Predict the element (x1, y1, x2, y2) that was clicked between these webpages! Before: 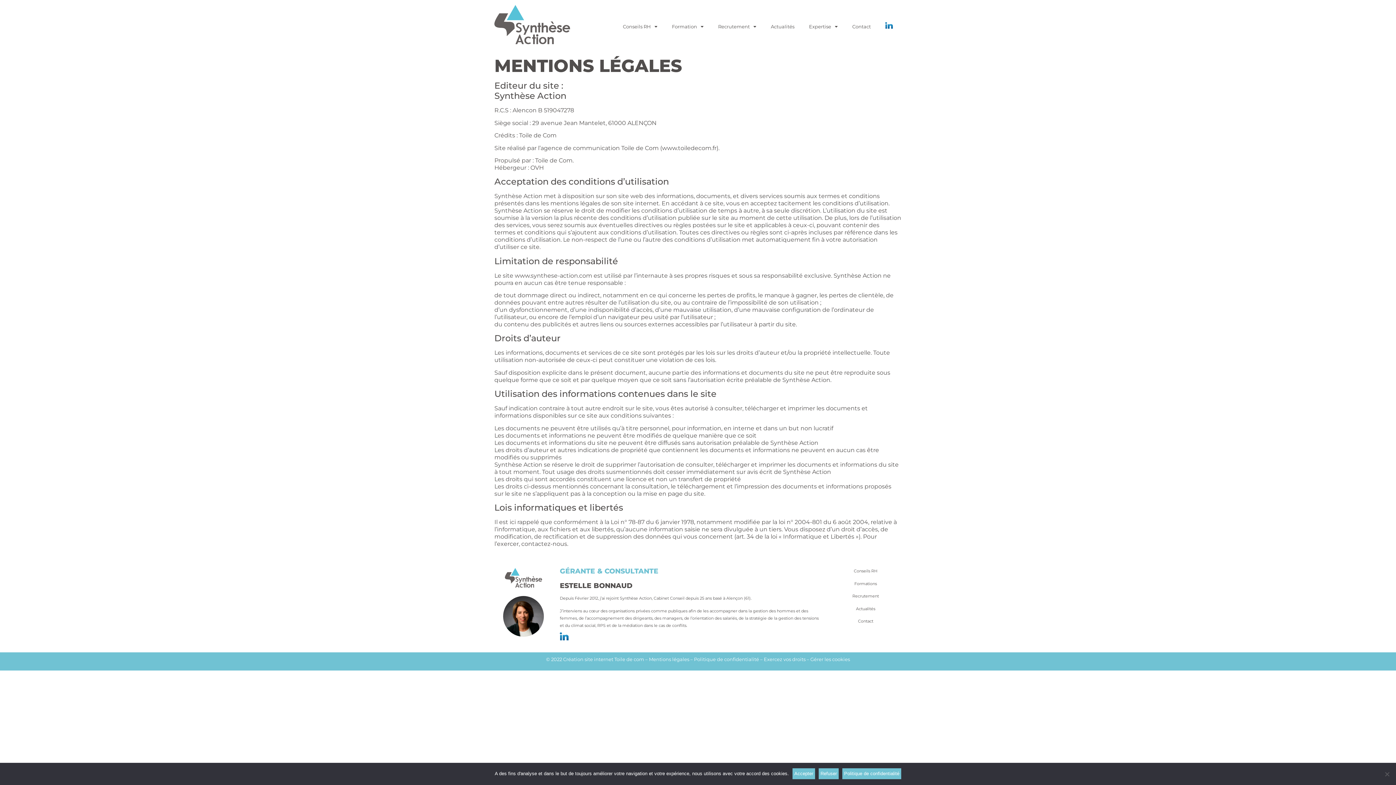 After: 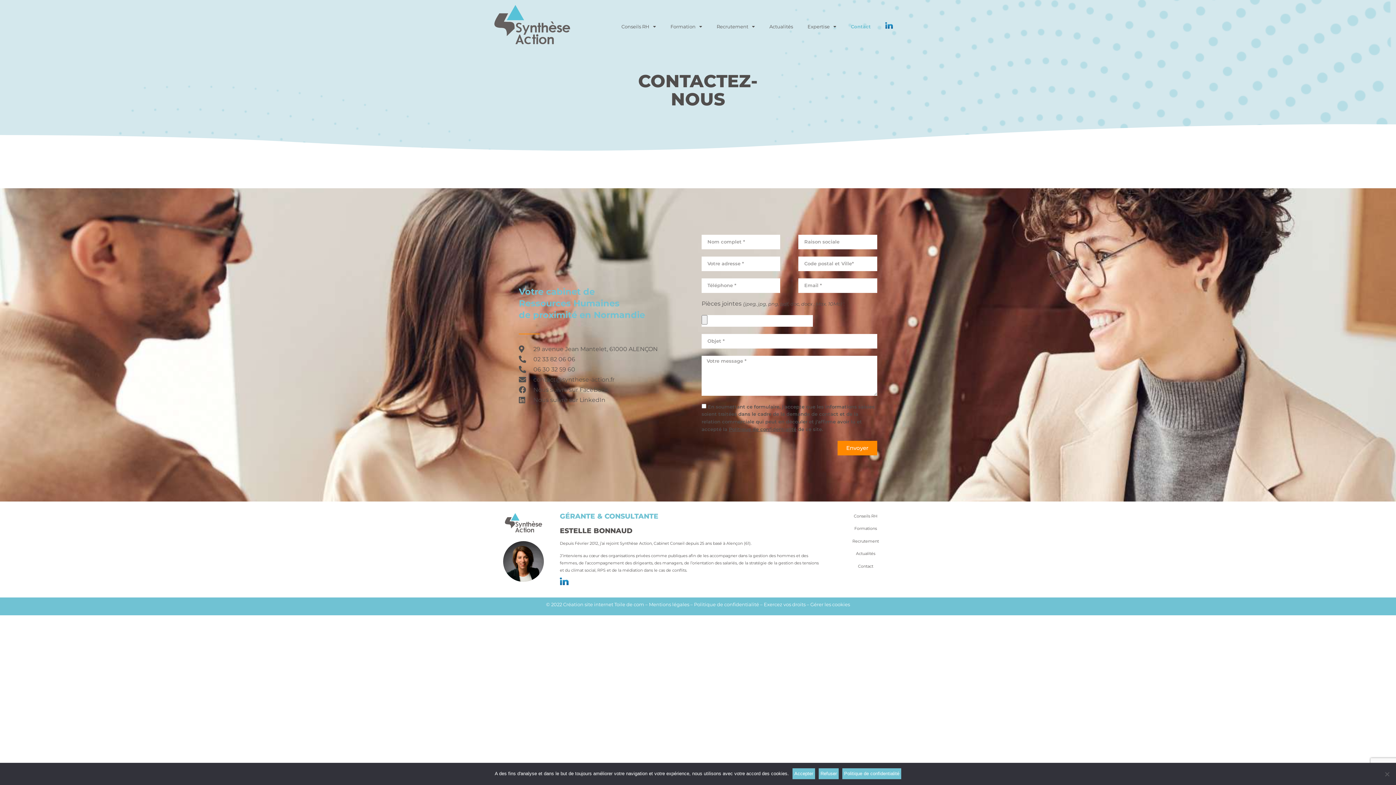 Action: label: Contact bbox: (845, 13, 878, 40)